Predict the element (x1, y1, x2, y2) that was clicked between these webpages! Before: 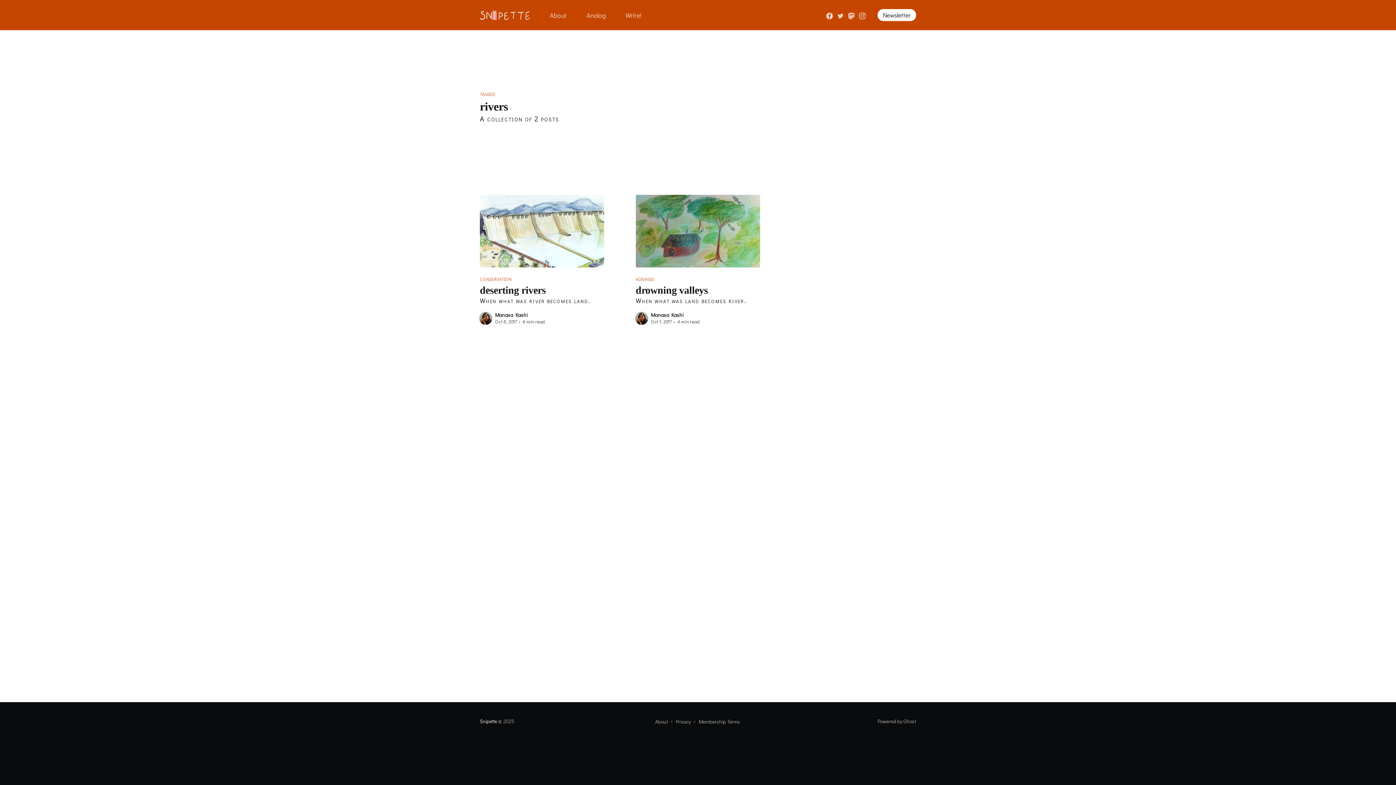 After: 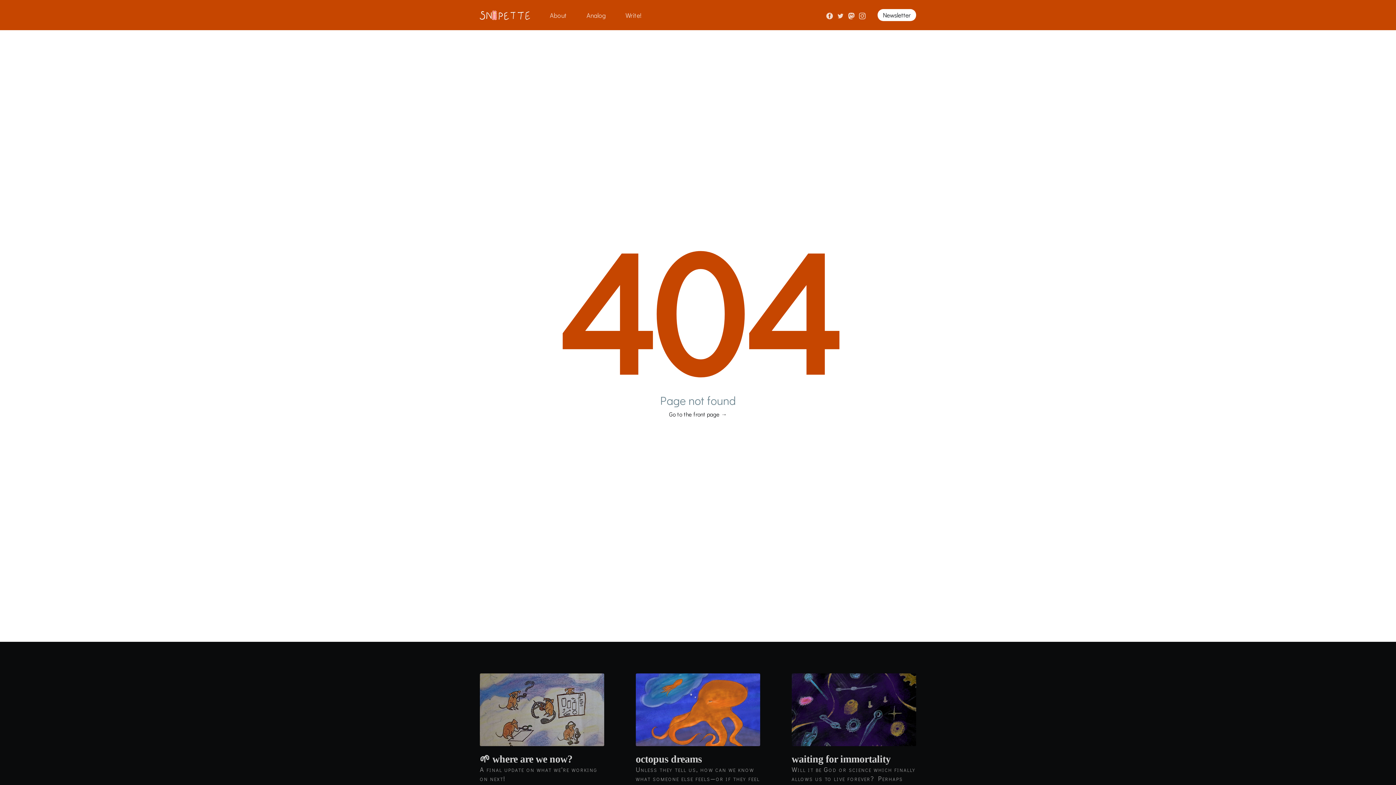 Action: label: Privacy bbox: (671, 717, 690, 727)